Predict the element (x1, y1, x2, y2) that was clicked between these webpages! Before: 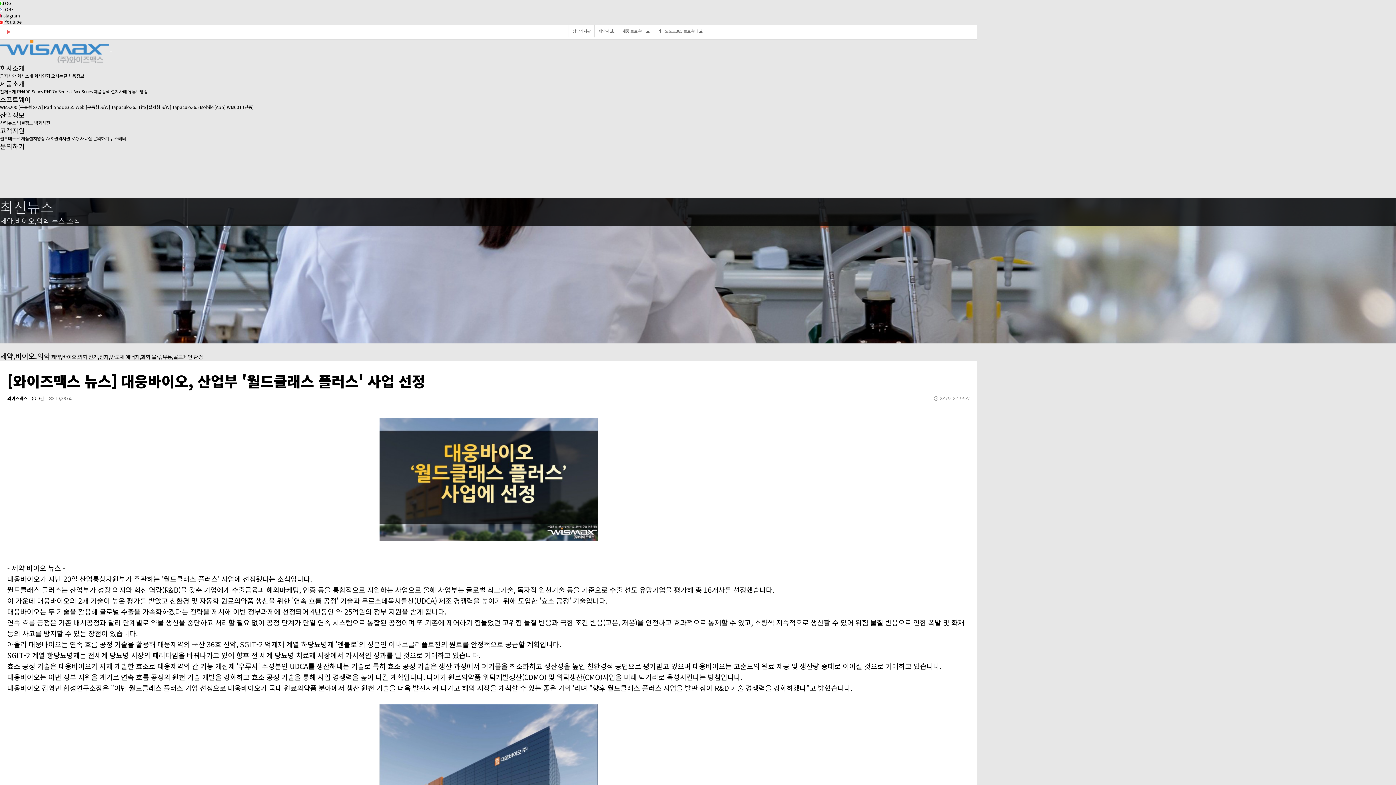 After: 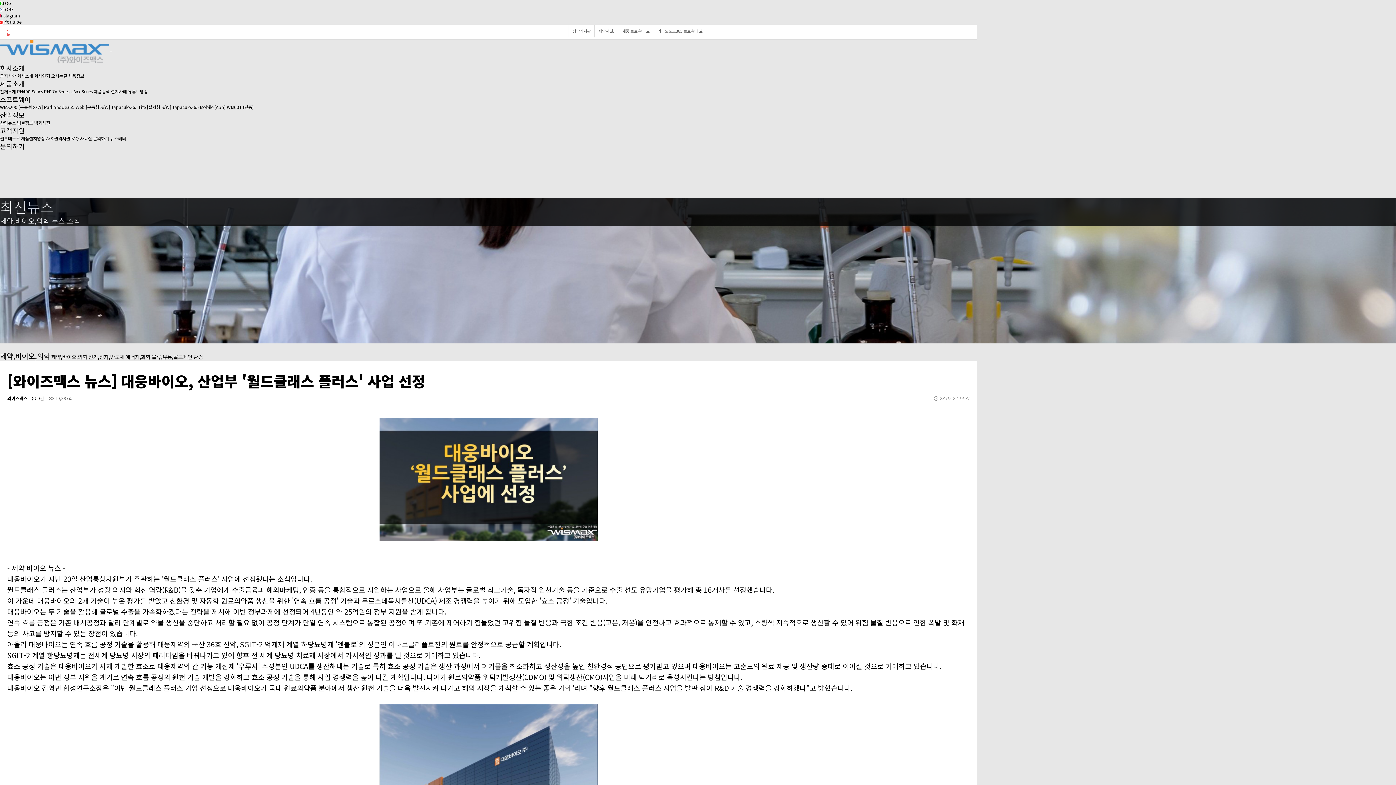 Action: label: 회사소개 bbox: (0, 63, 24, 72)